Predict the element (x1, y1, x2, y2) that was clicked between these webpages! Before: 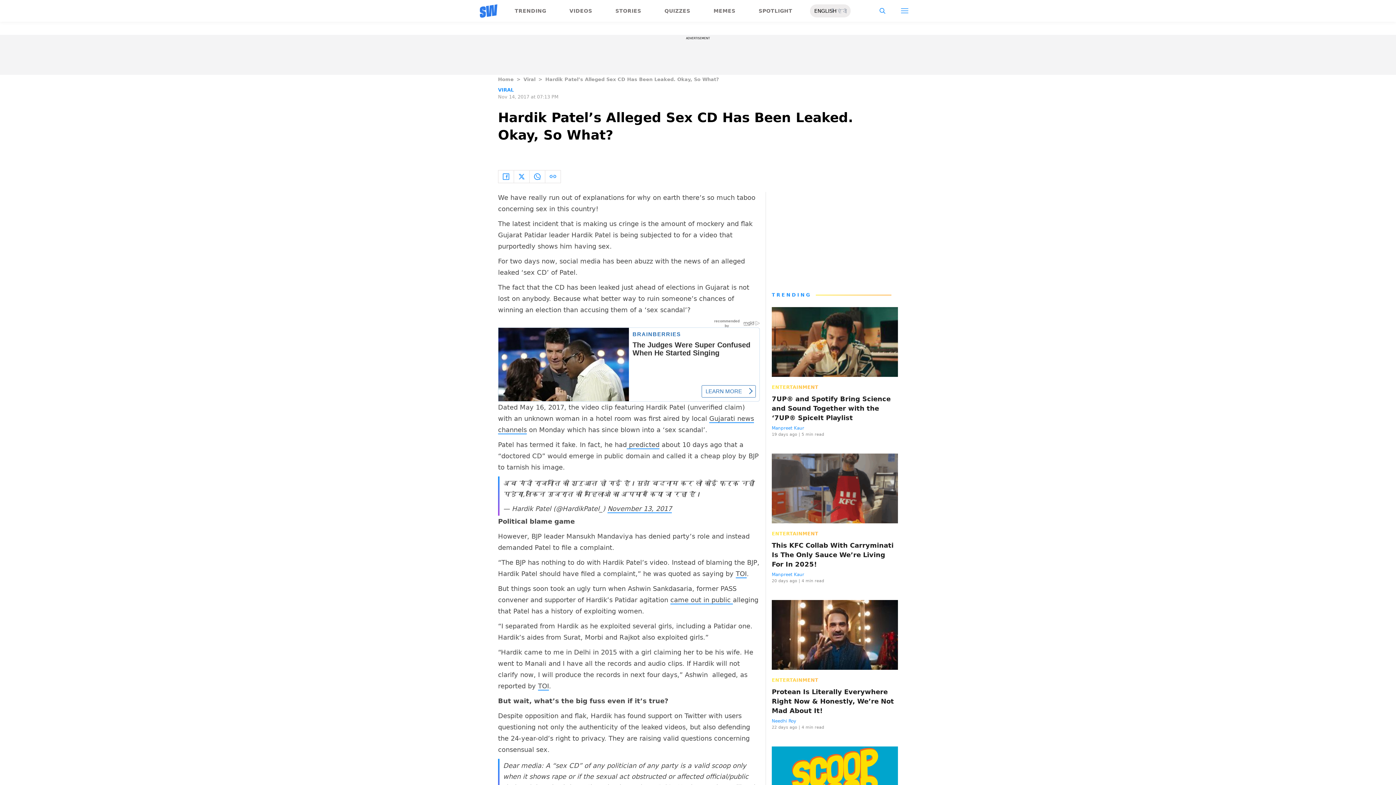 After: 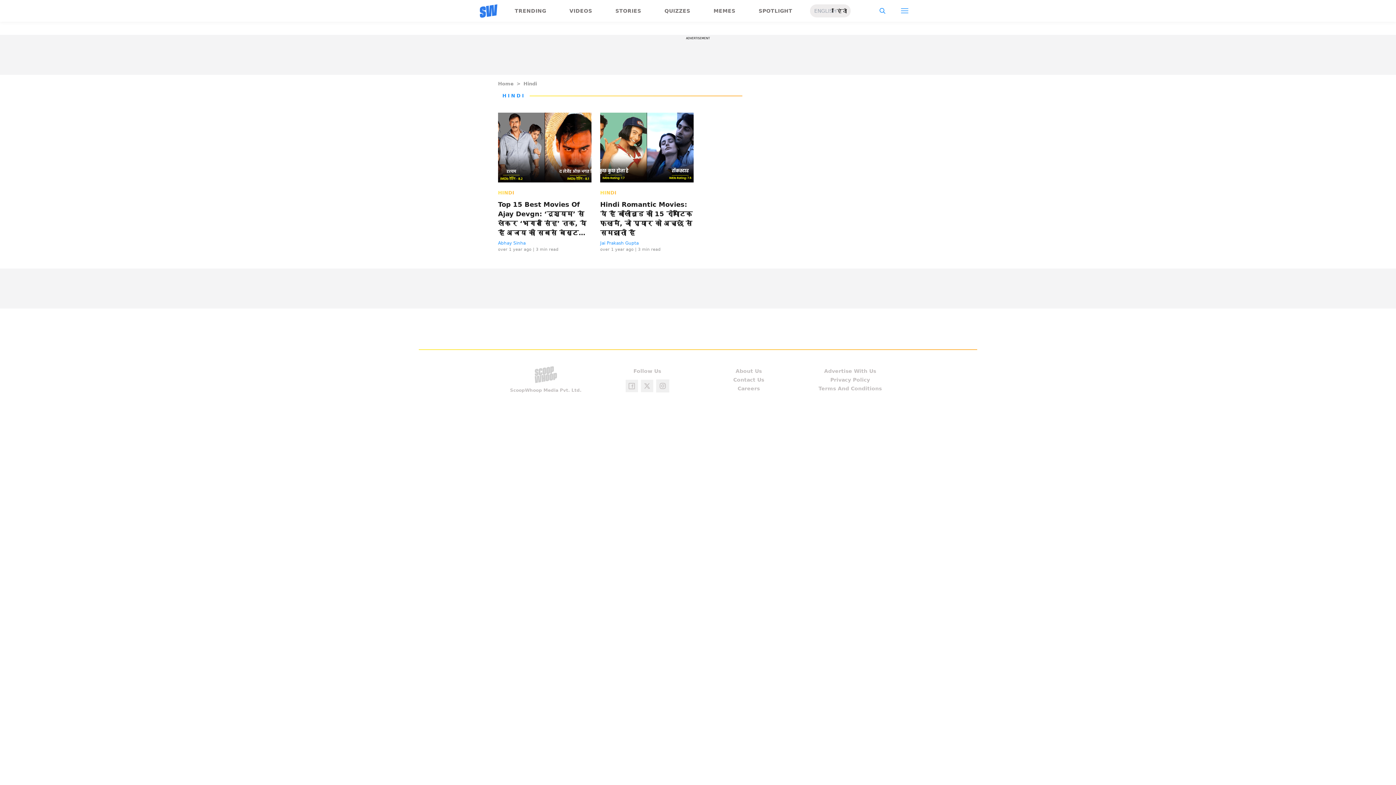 Action: label: हिंदी bbox: (836, 7, 847, 14)